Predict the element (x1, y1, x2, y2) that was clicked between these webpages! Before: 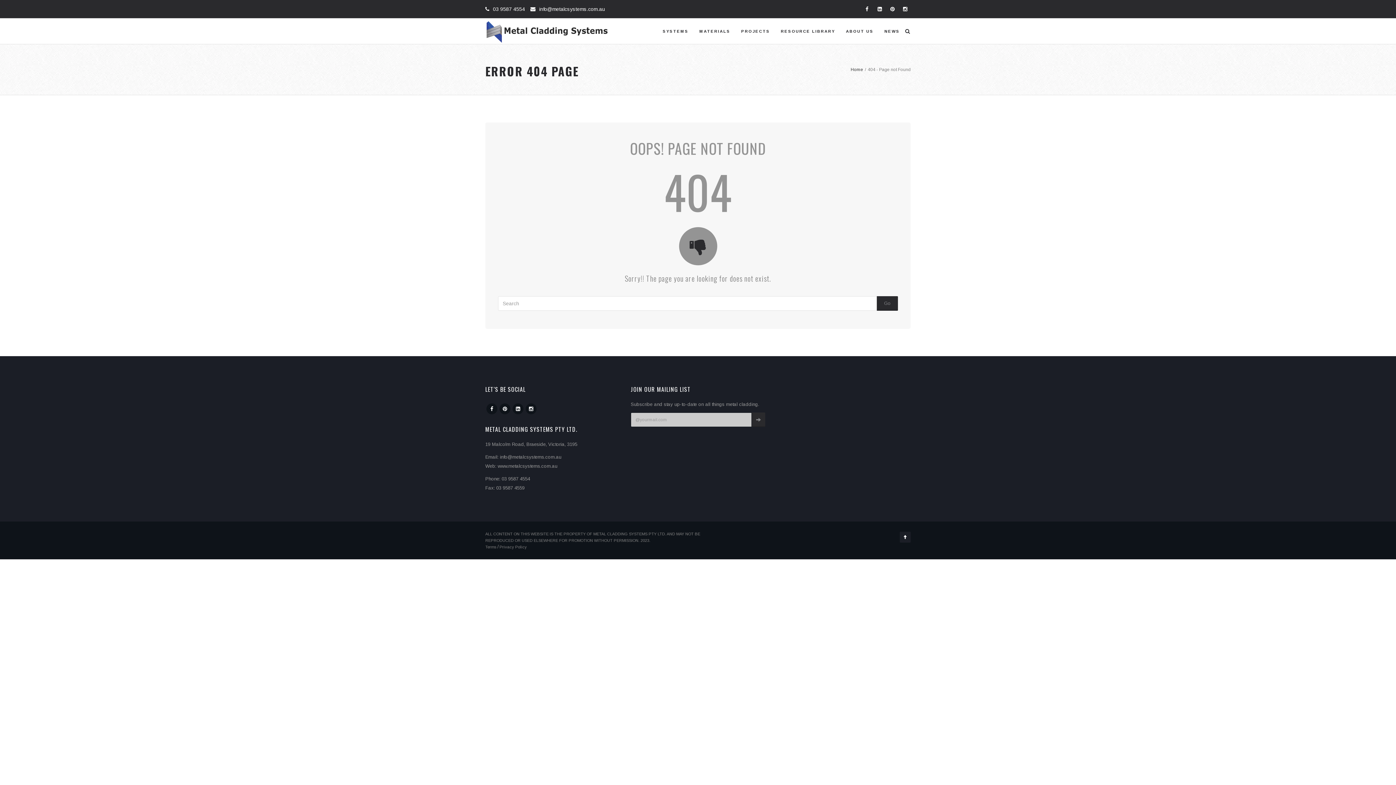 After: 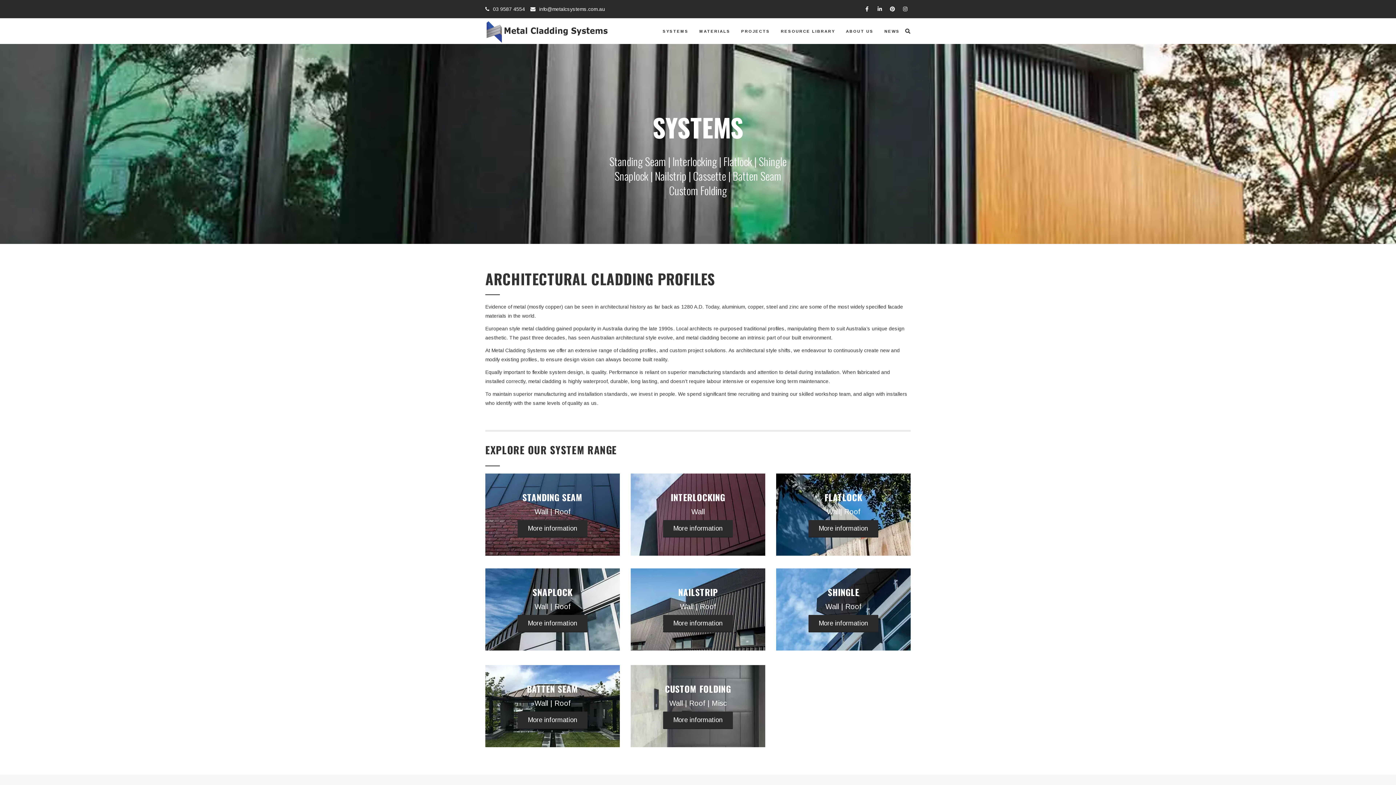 Action: label: SYSTEMS bbox: (657, 18, 694, 44)